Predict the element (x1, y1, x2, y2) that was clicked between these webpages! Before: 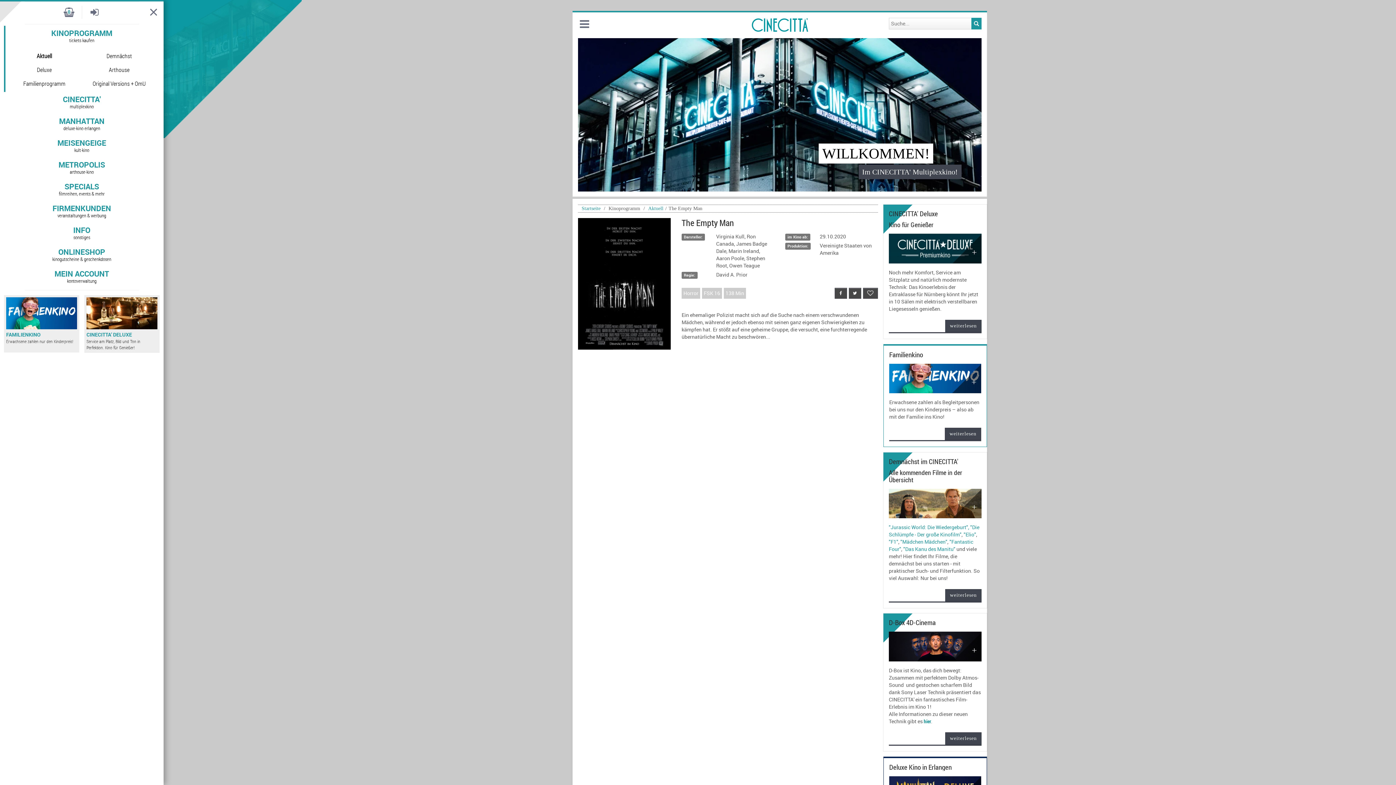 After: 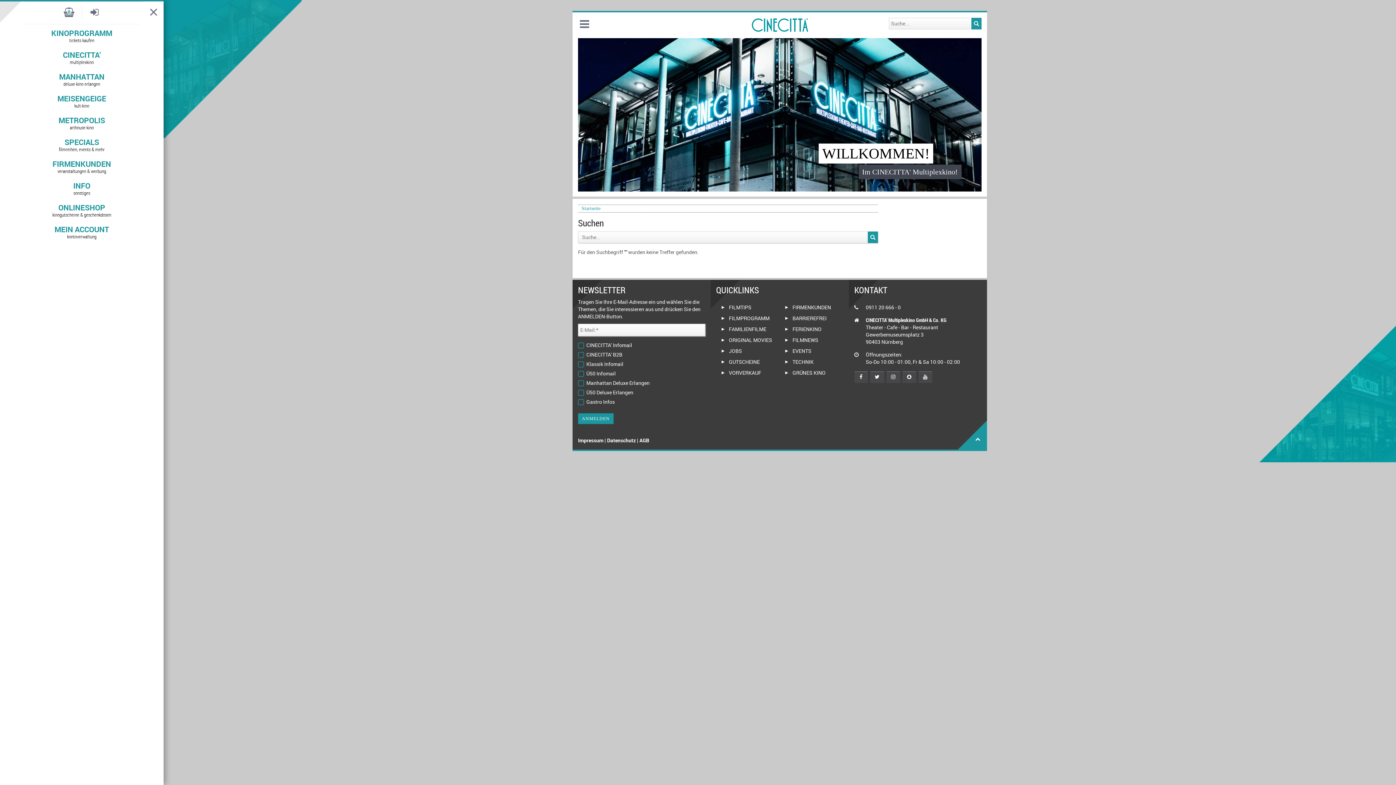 Action: bbox: (971, 17, 981, 29)